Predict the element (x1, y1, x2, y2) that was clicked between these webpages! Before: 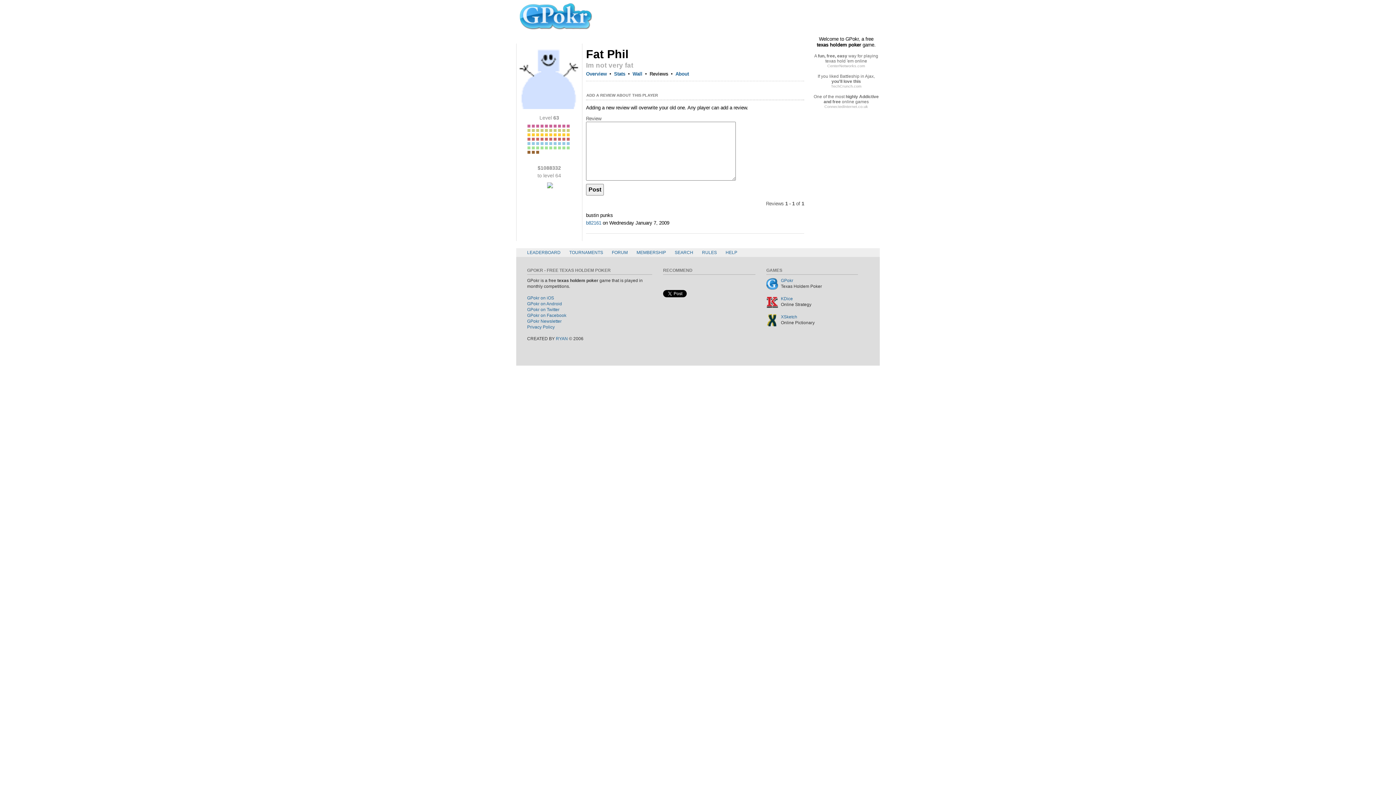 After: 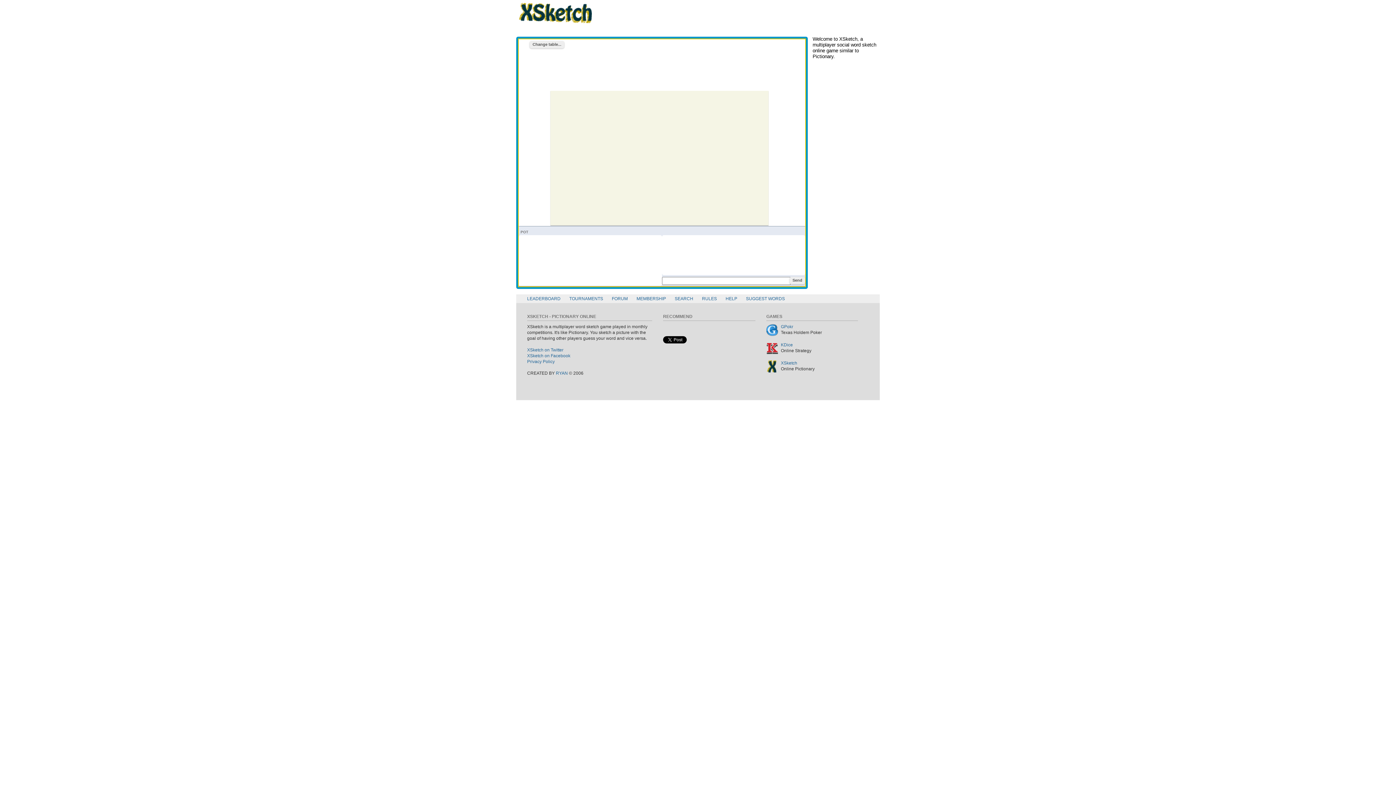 Action: bbox: (781, 314, 797, 319) label: XSketch